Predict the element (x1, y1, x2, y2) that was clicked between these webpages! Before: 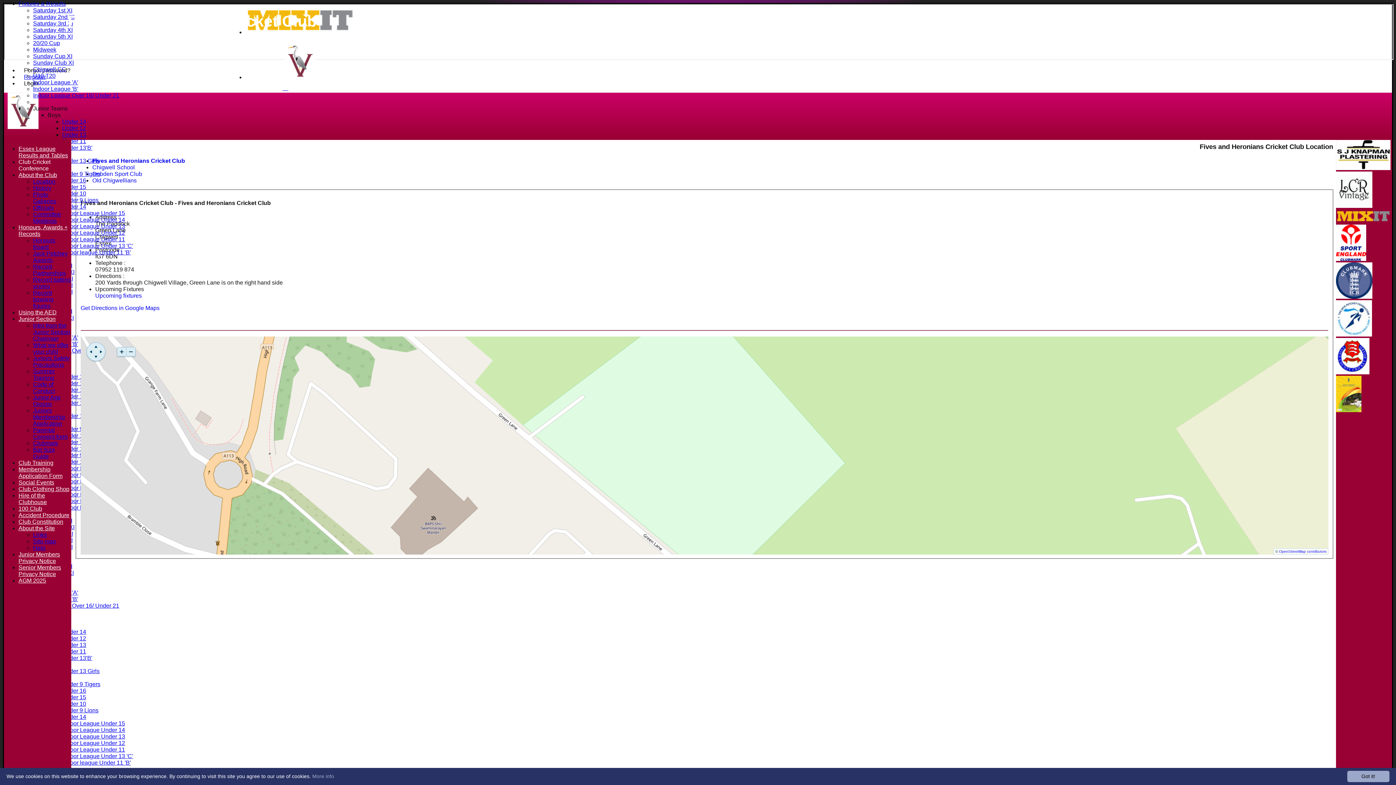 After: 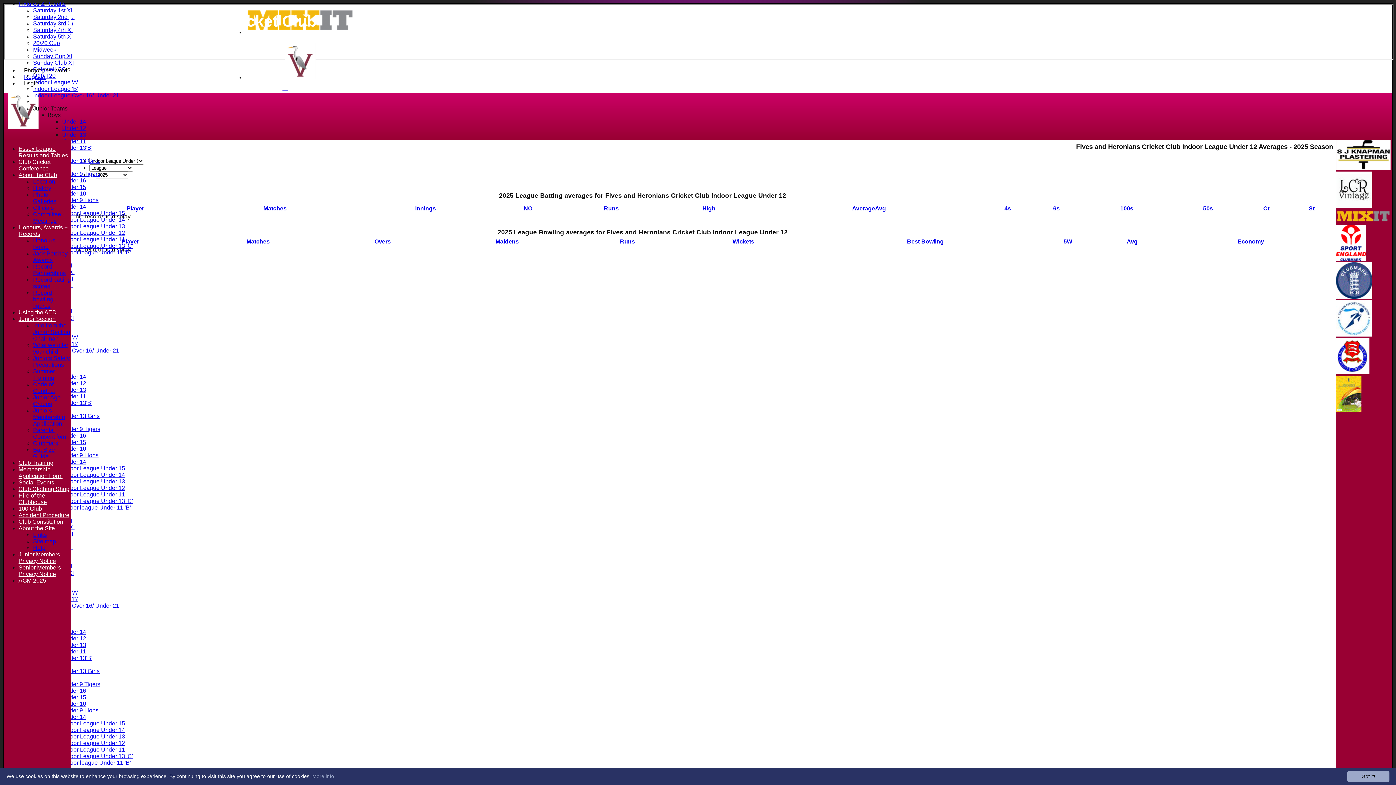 Action: bbox: (62, 740, 125, 746) label: Indoor League Under 12